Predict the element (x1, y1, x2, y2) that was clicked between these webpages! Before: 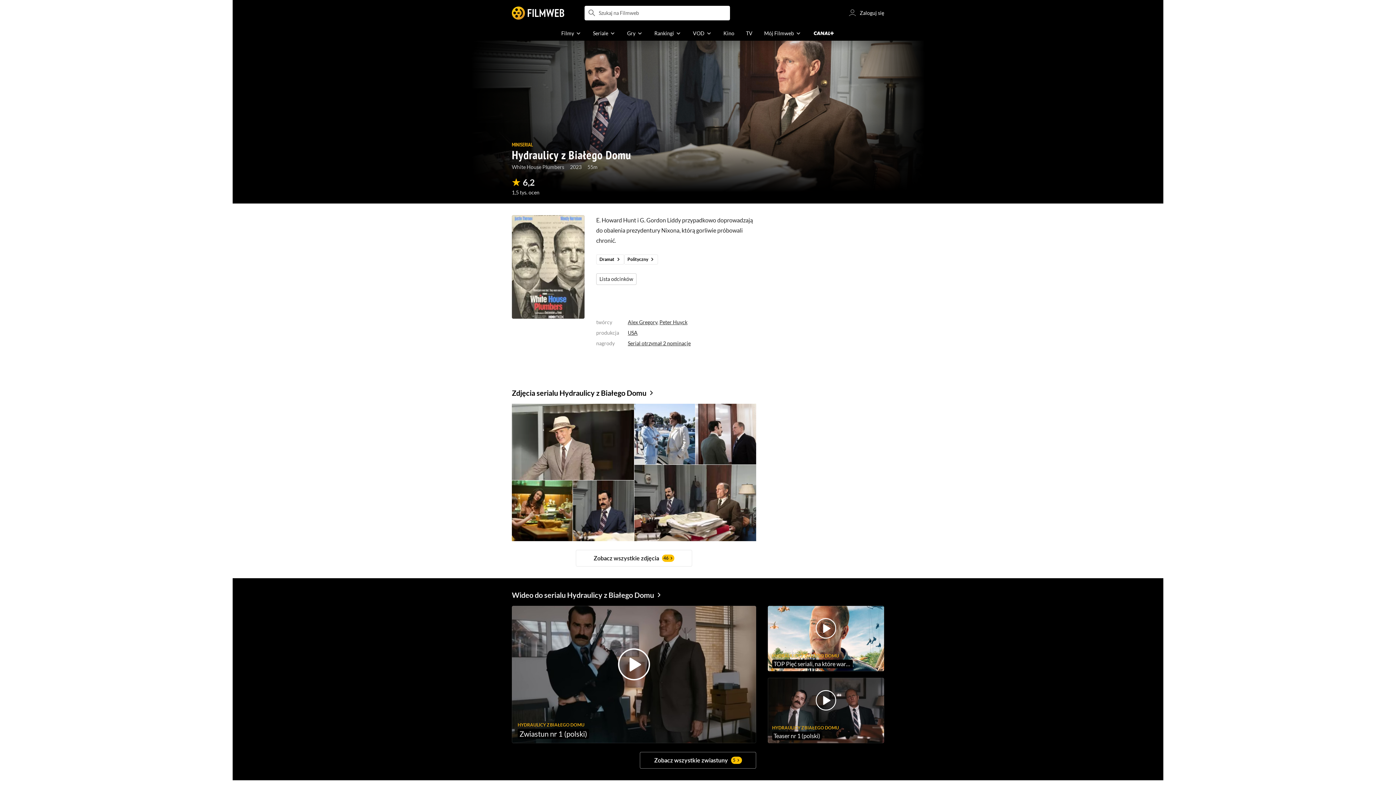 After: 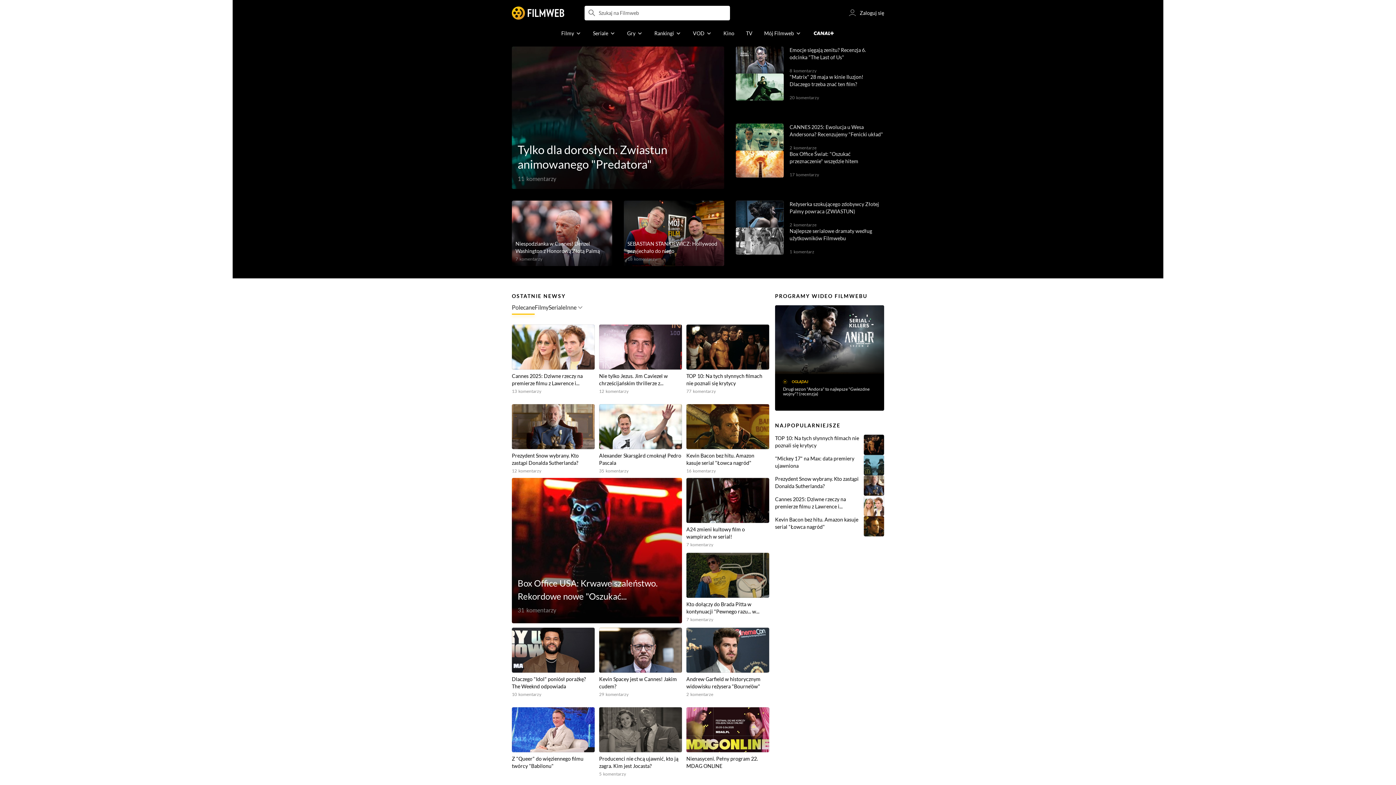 Action: label: filmweb.pl bbox: (512, 6, 564, 19)